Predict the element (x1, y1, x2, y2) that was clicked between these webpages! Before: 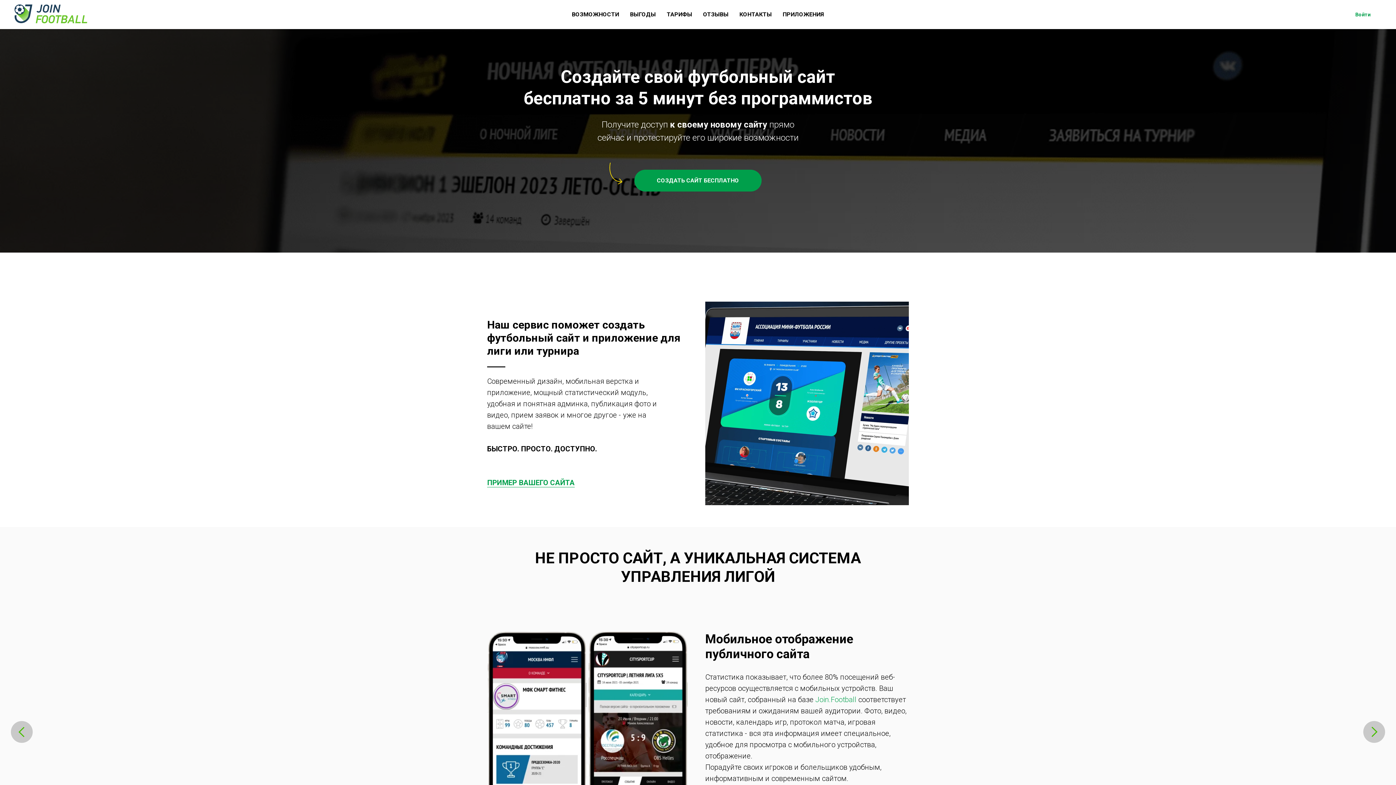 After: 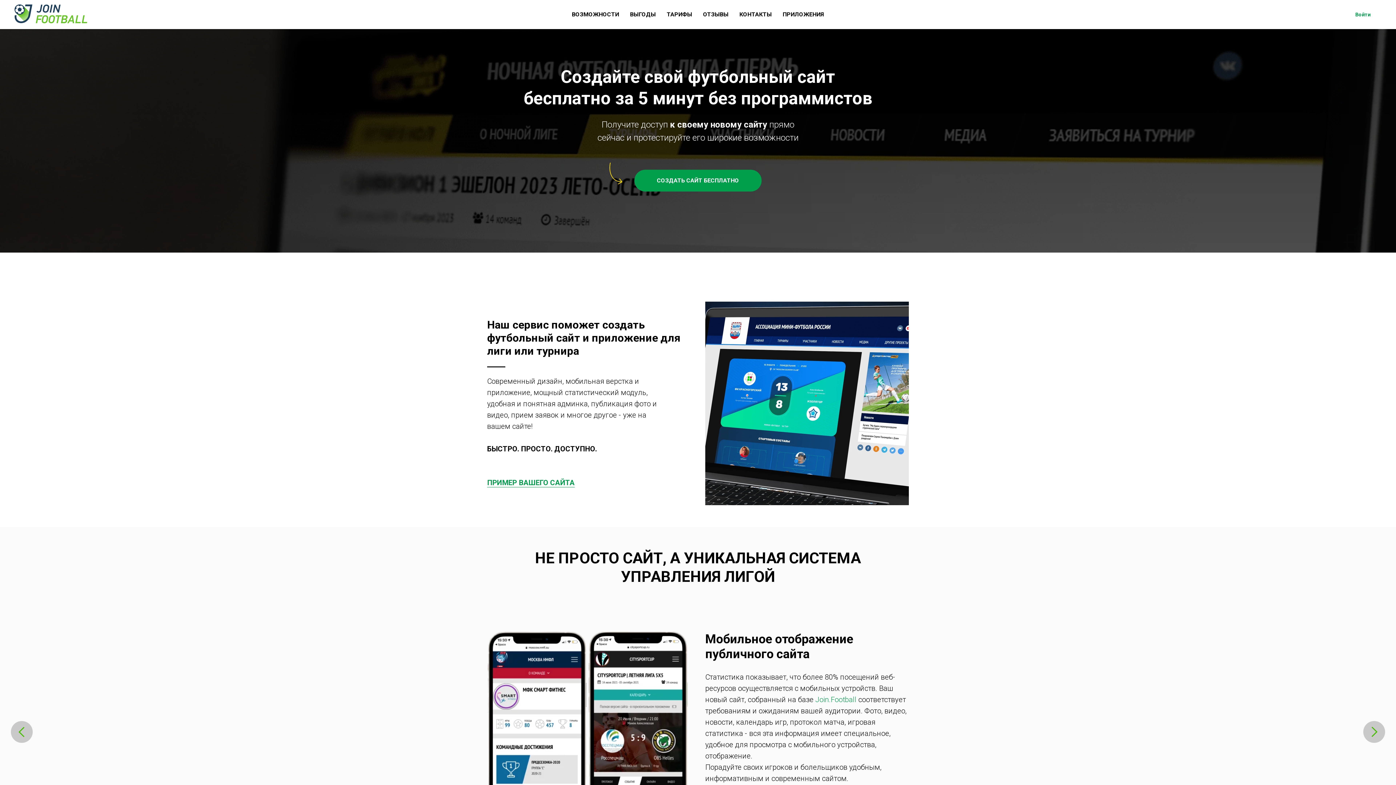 Action: bbox: (815, 695, 856, 704) label: Join.Football